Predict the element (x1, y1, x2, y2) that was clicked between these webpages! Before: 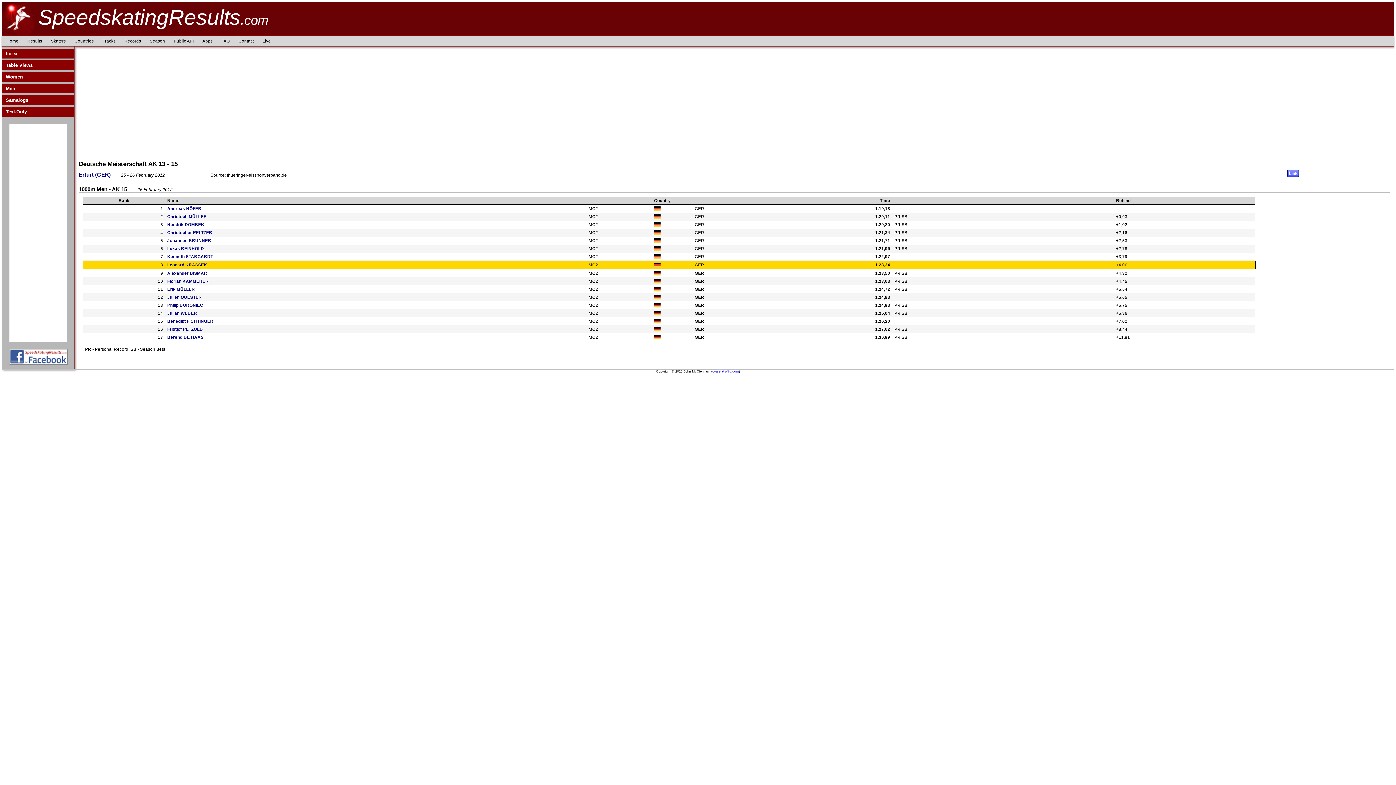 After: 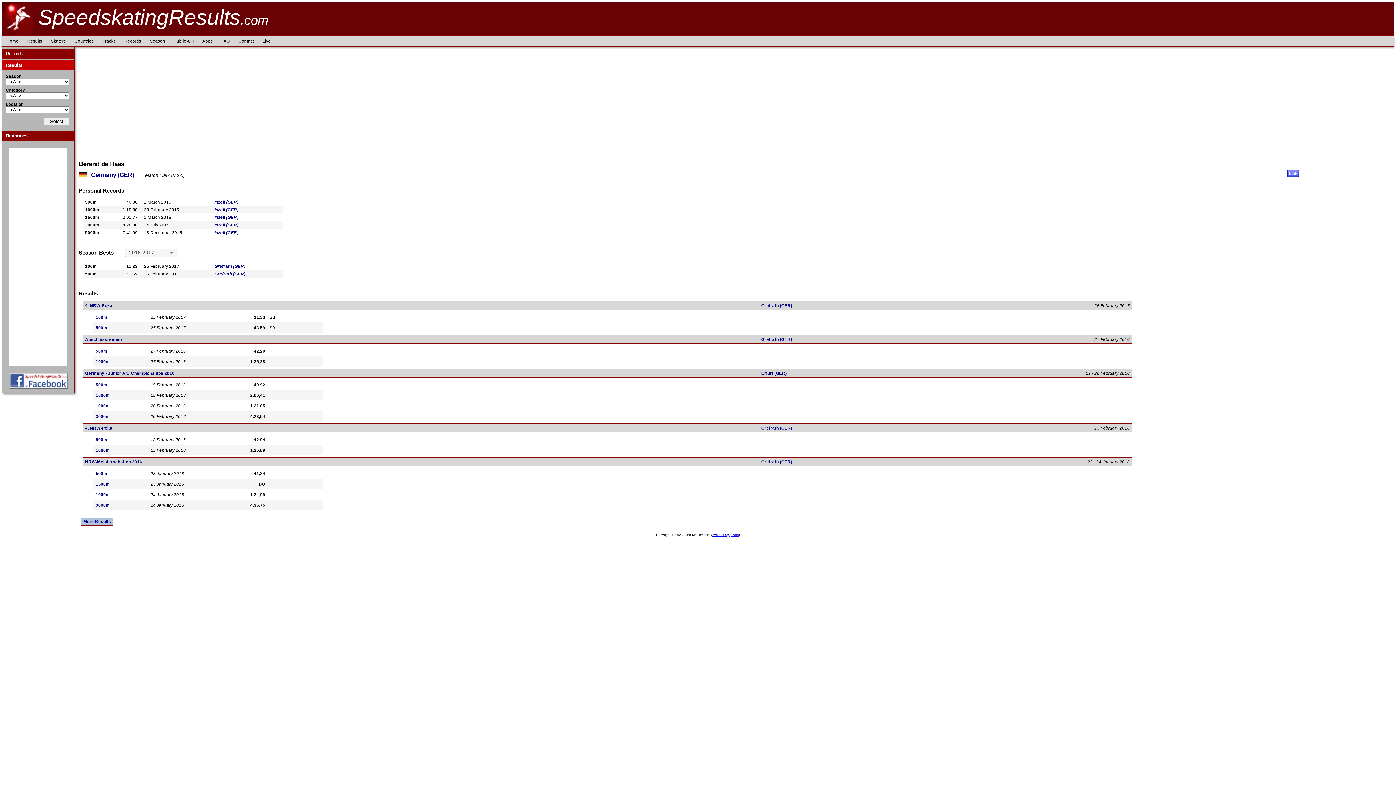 Action: bbox: (167, 335, 203, 339) label: Berend DE HAAS